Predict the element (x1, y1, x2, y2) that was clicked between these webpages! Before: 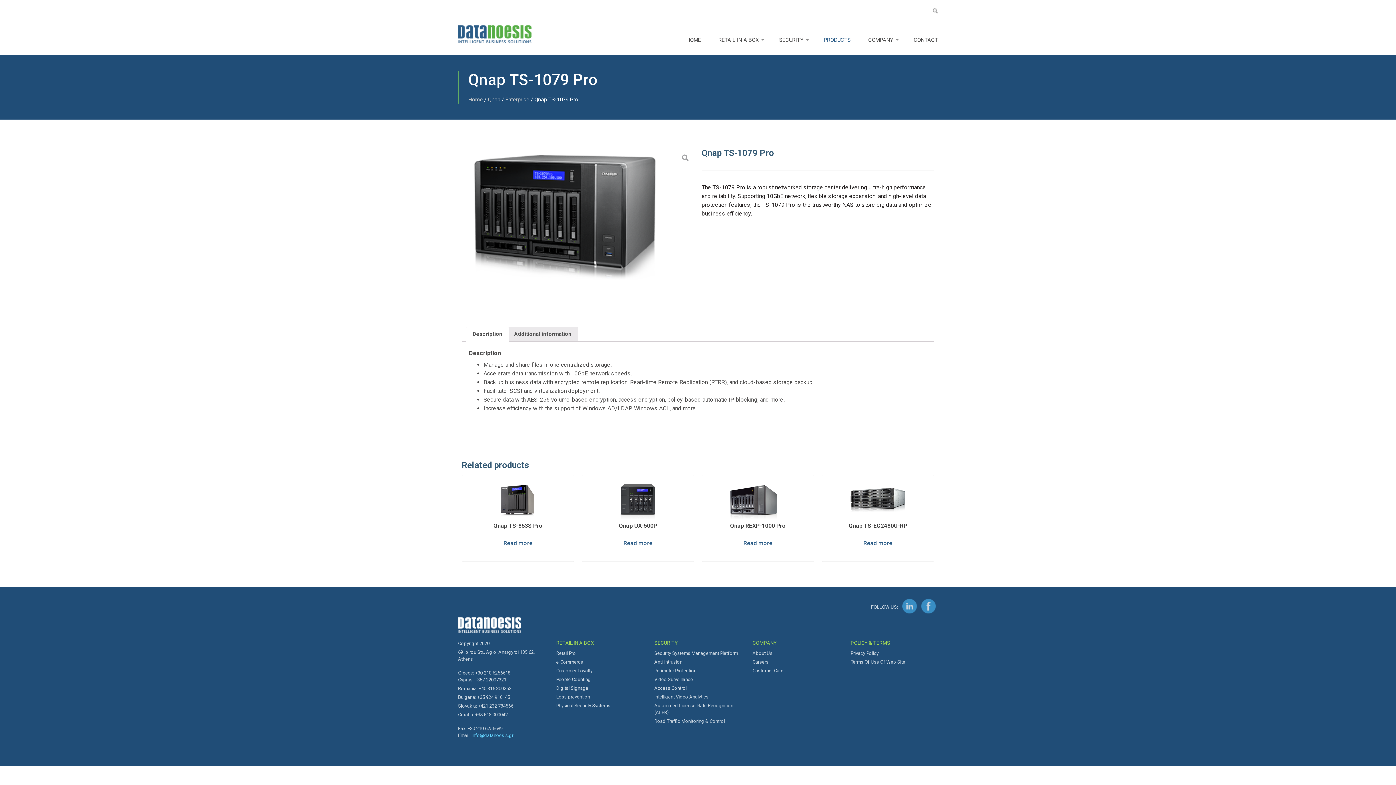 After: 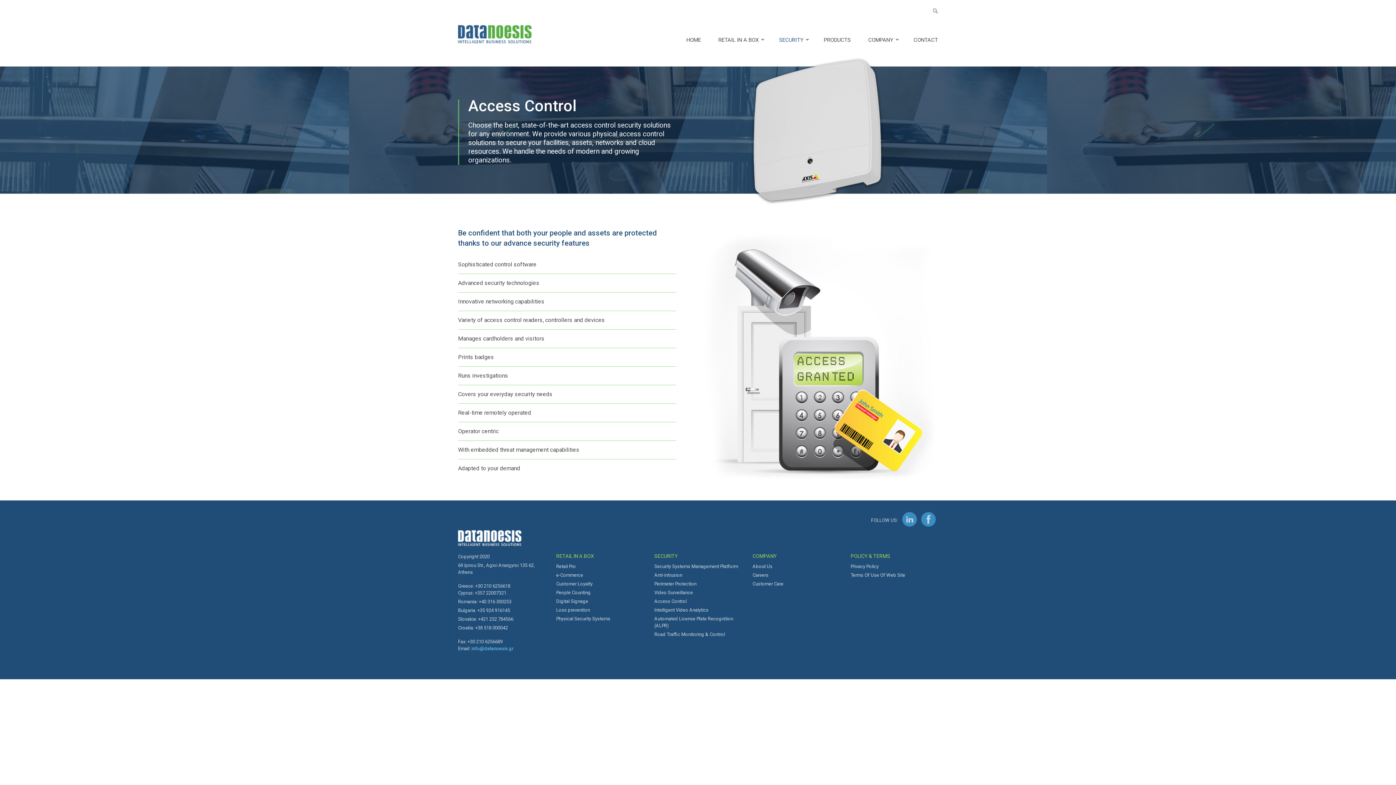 Action: bbox: (654, 685, 686, 693) label: Access Control